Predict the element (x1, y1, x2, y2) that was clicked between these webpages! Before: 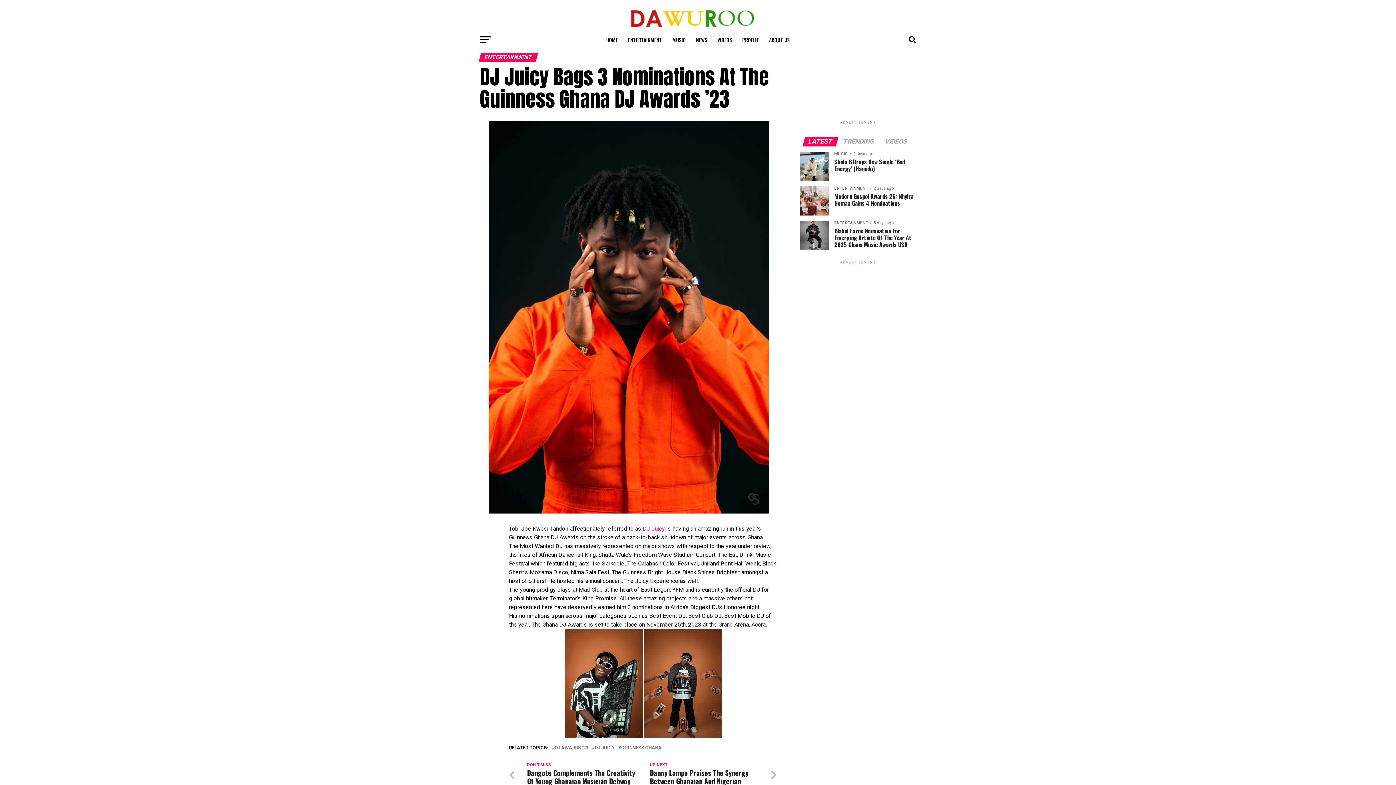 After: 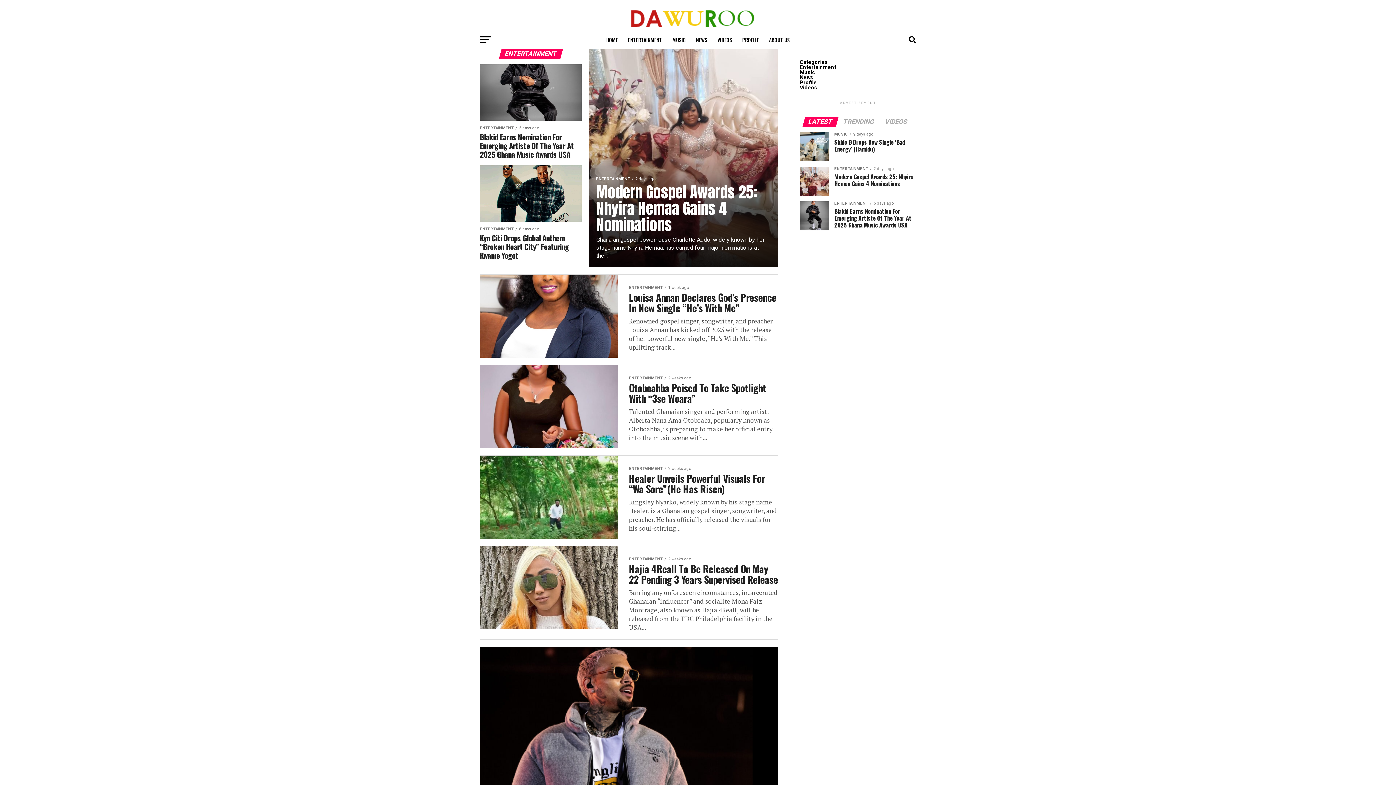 Action: bbox: (623, 30, 666, 49) label: ENTERTAINMENT